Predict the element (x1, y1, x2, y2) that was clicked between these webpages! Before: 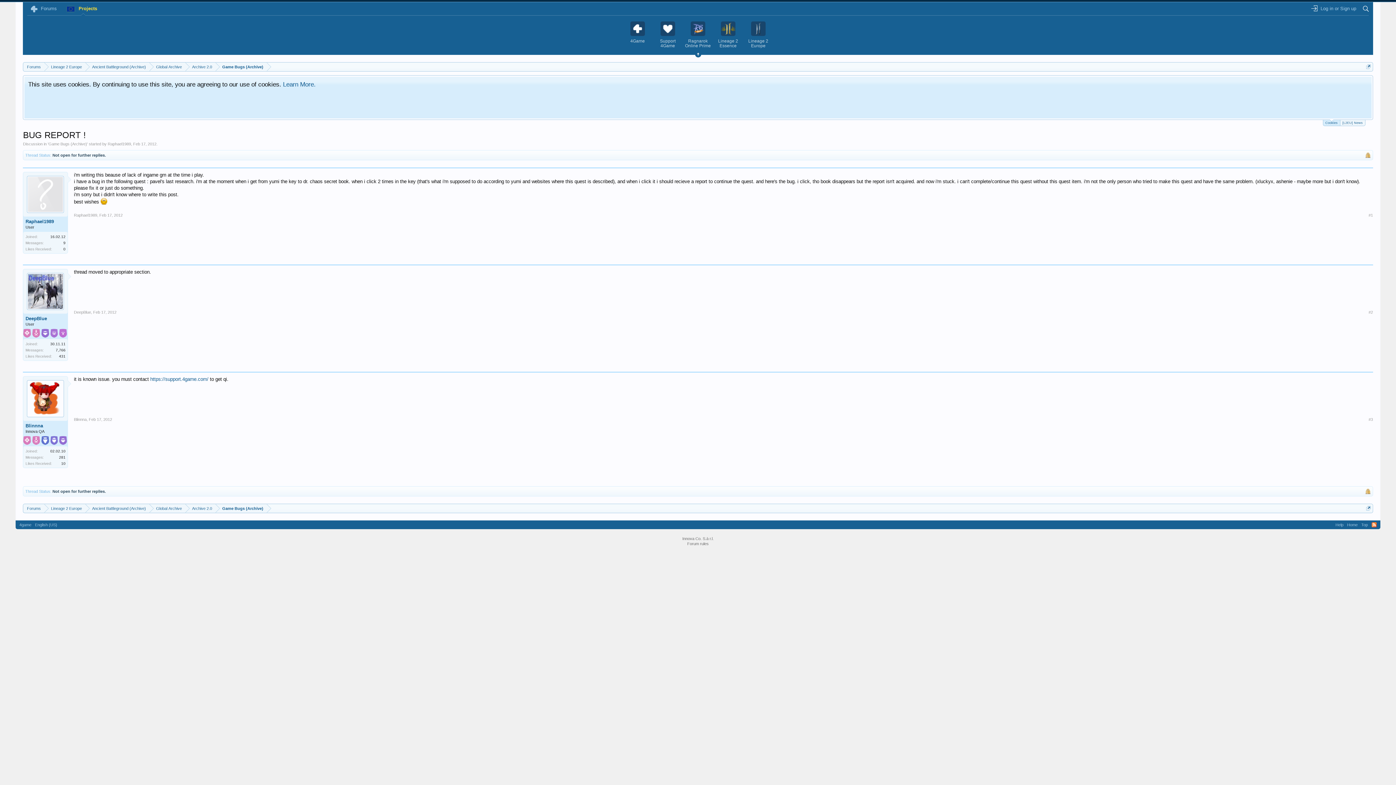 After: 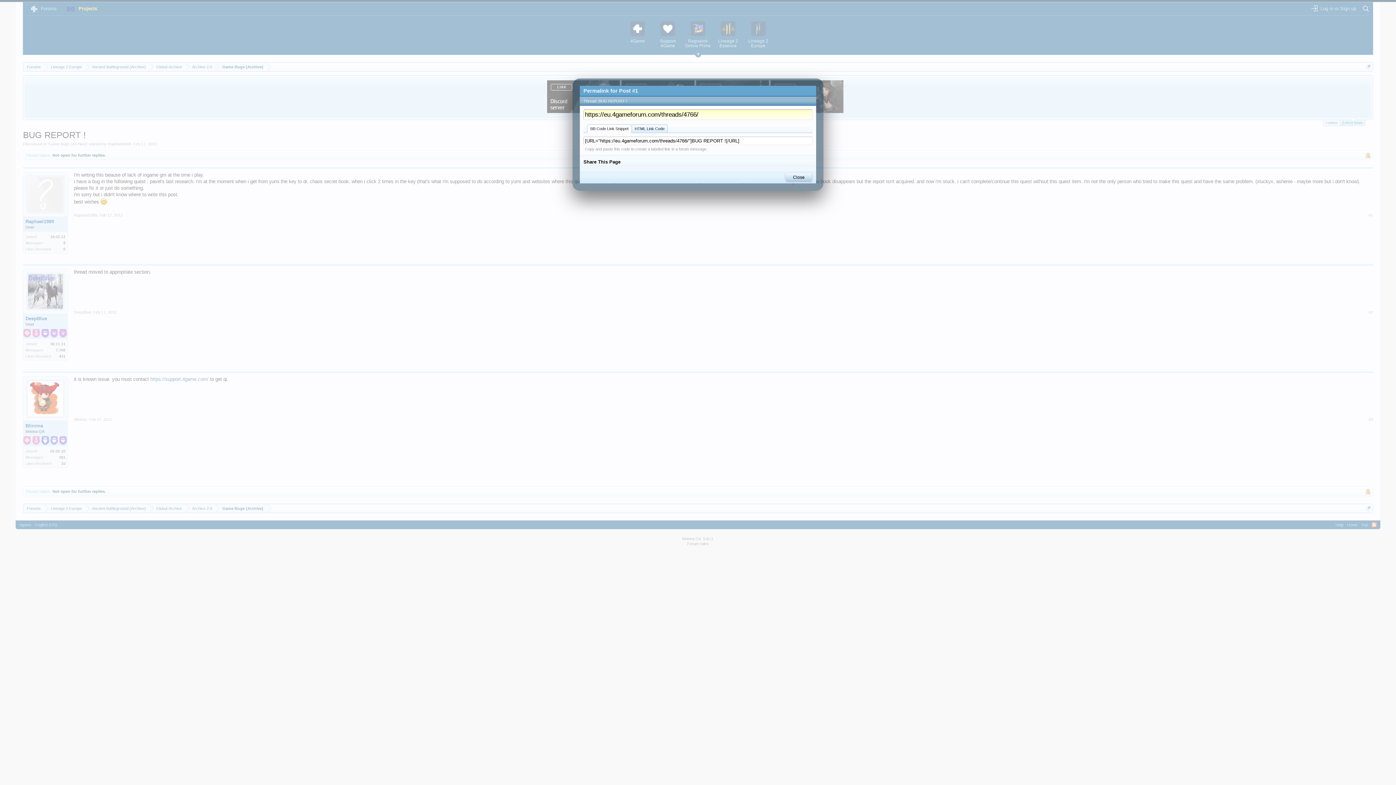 Action: label: #1 bbox: (1368, 212, 1373, 217)